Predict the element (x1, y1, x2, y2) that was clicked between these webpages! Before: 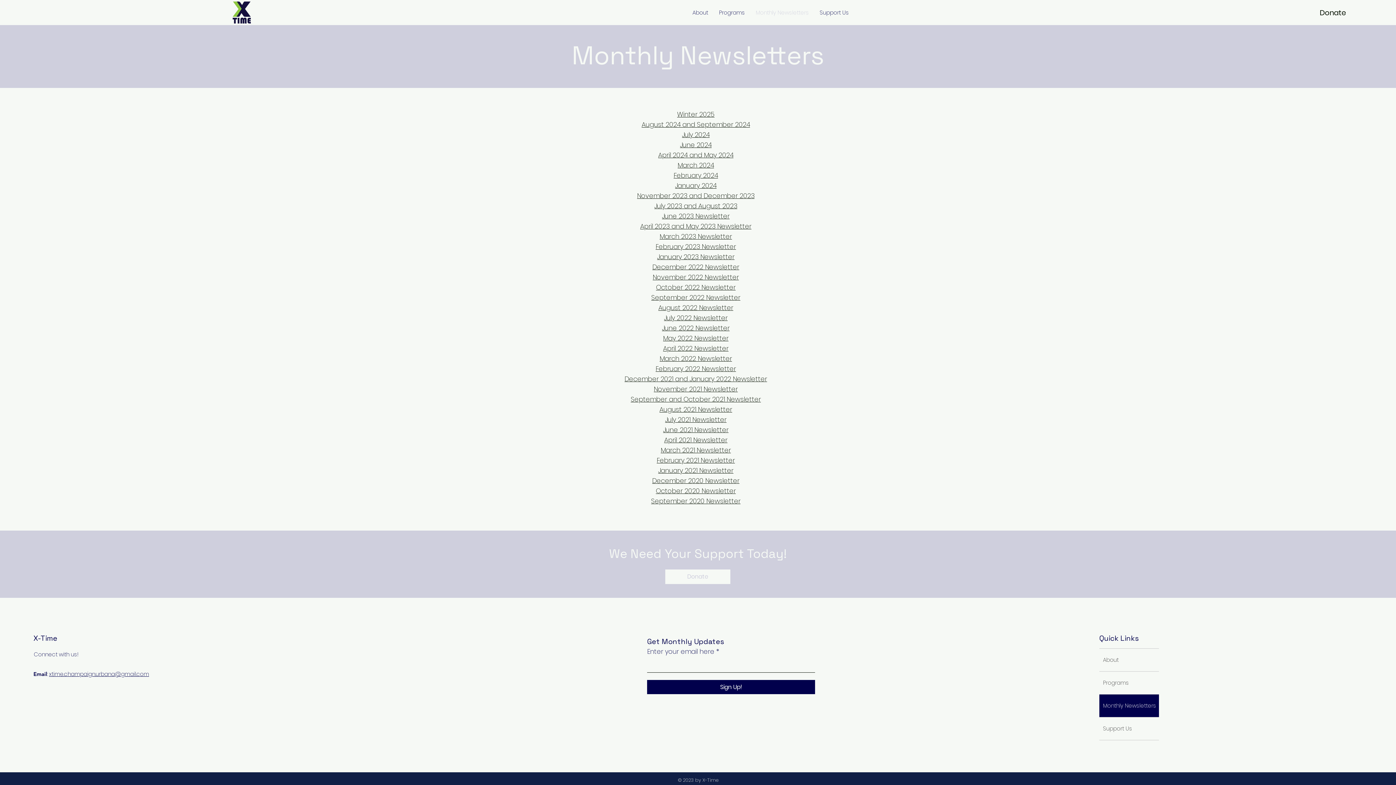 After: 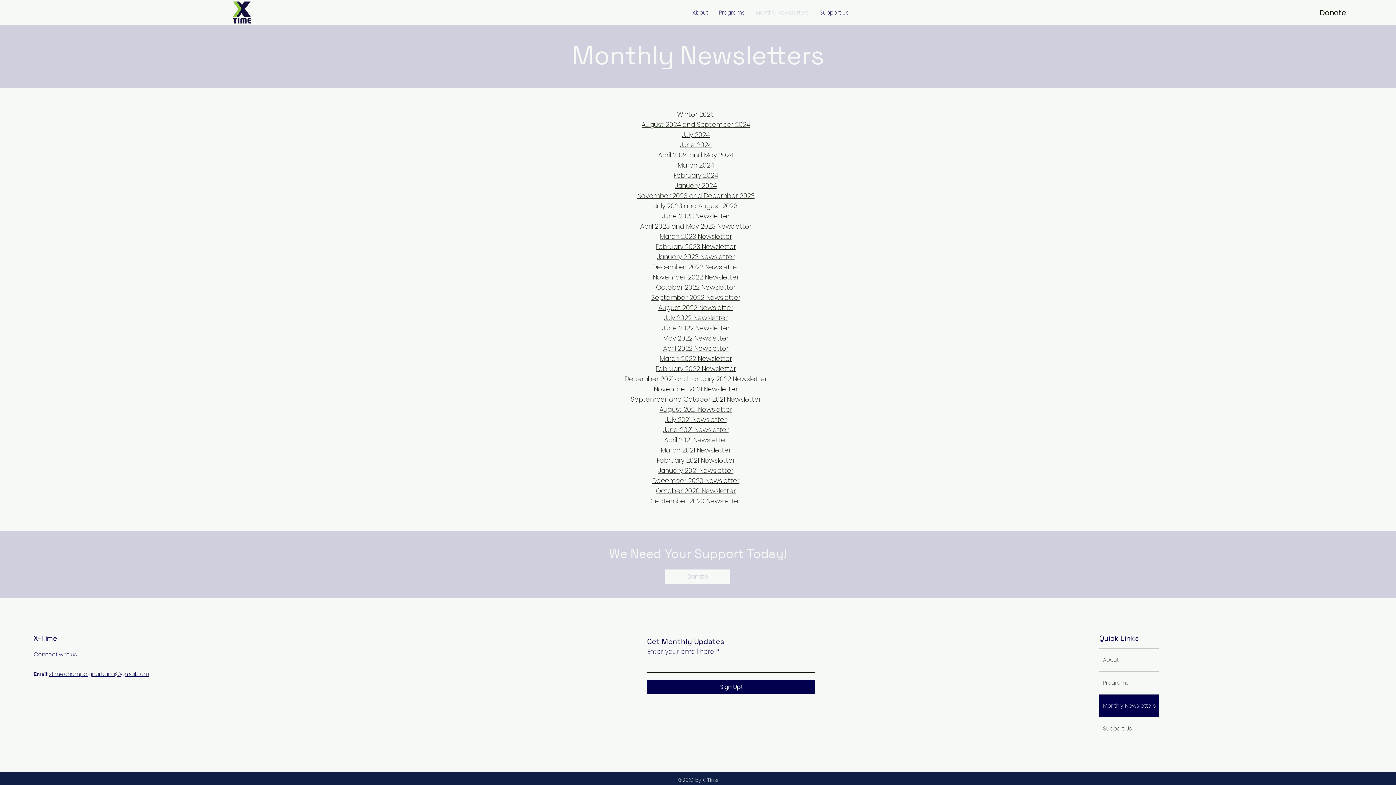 Action: label: October 2022 Newsletter bbox: (656, 282, 735, 292)